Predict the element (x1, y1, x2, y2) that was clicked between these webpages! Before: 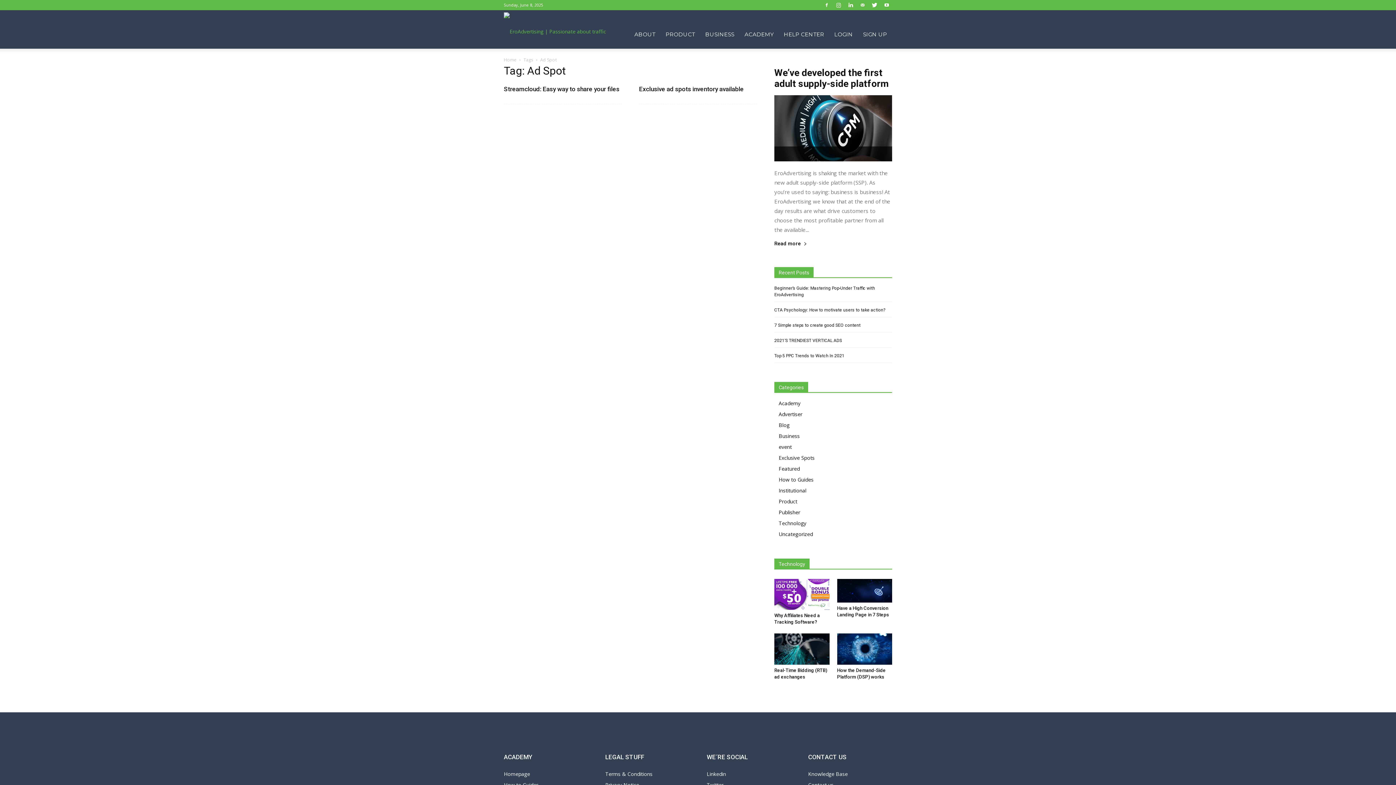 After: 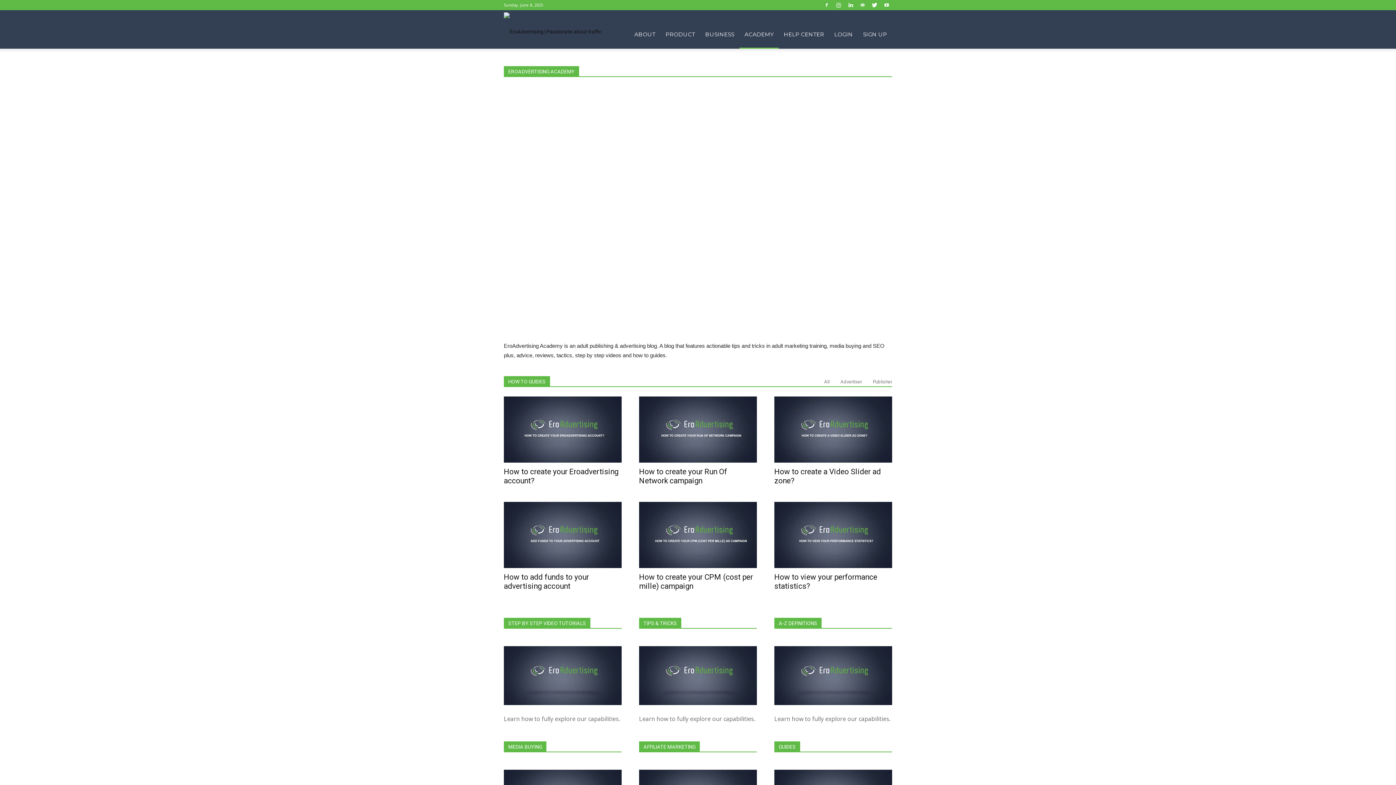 Action: label: Homepage bbox: (504, 770, 530, 777)